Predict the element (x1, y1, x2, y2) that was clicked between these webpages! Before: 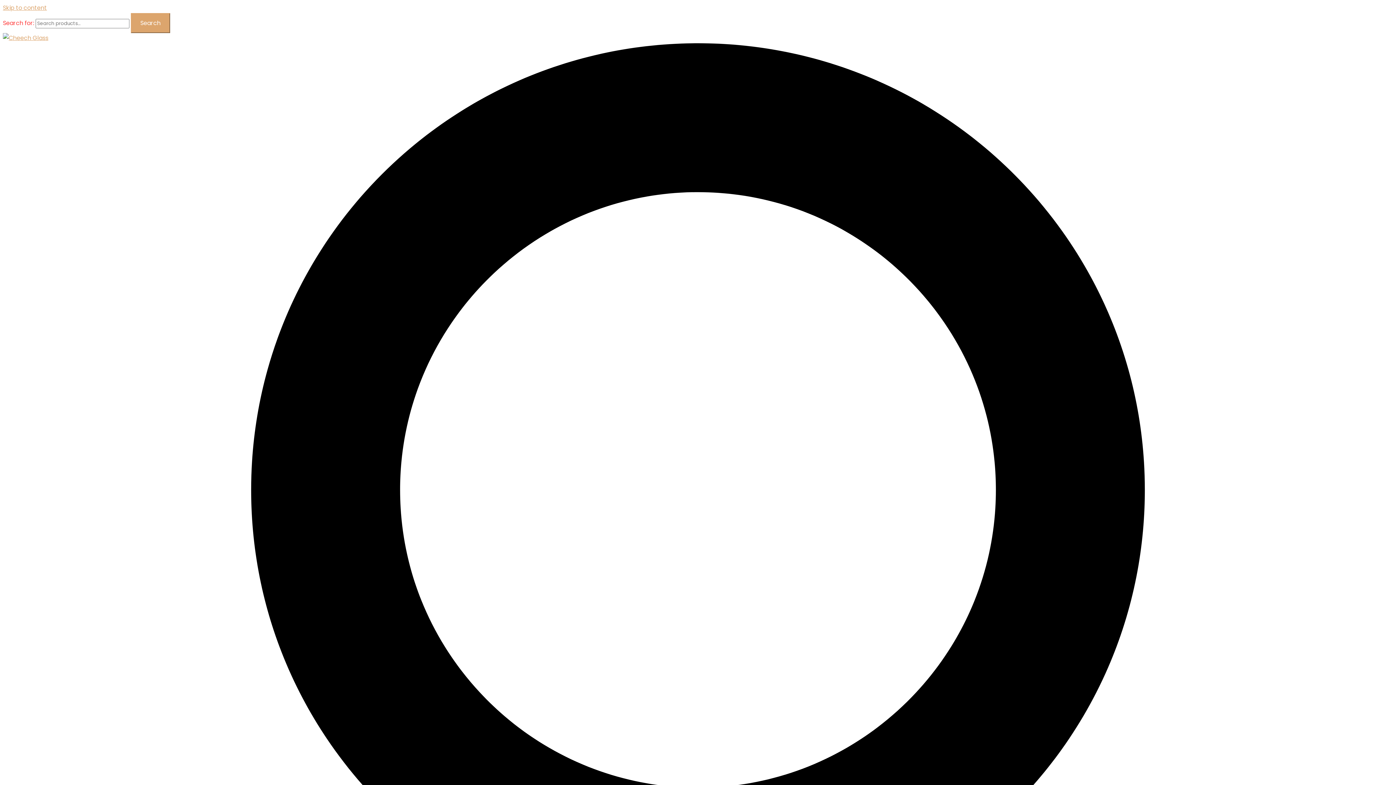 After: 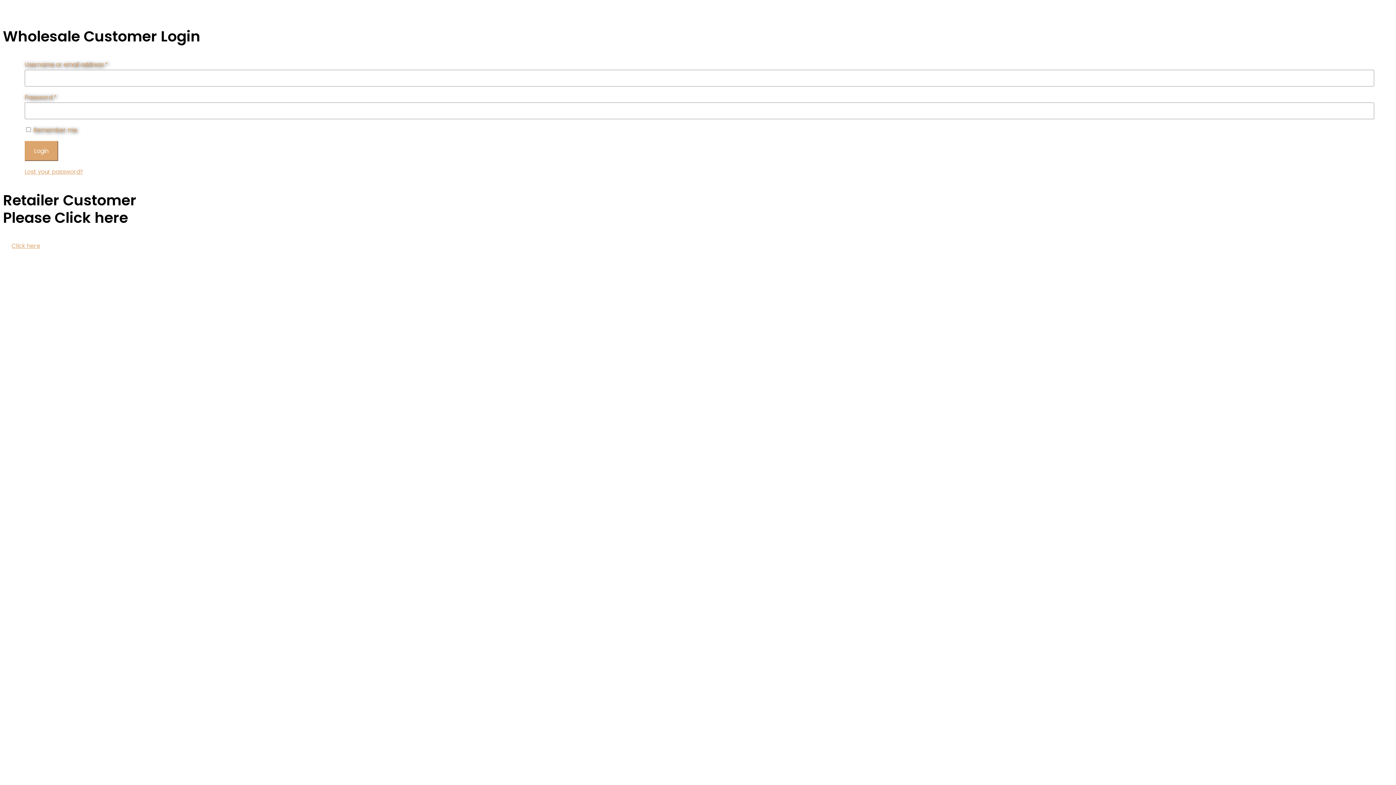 Action: bbox: (2, 33, 48, 42)